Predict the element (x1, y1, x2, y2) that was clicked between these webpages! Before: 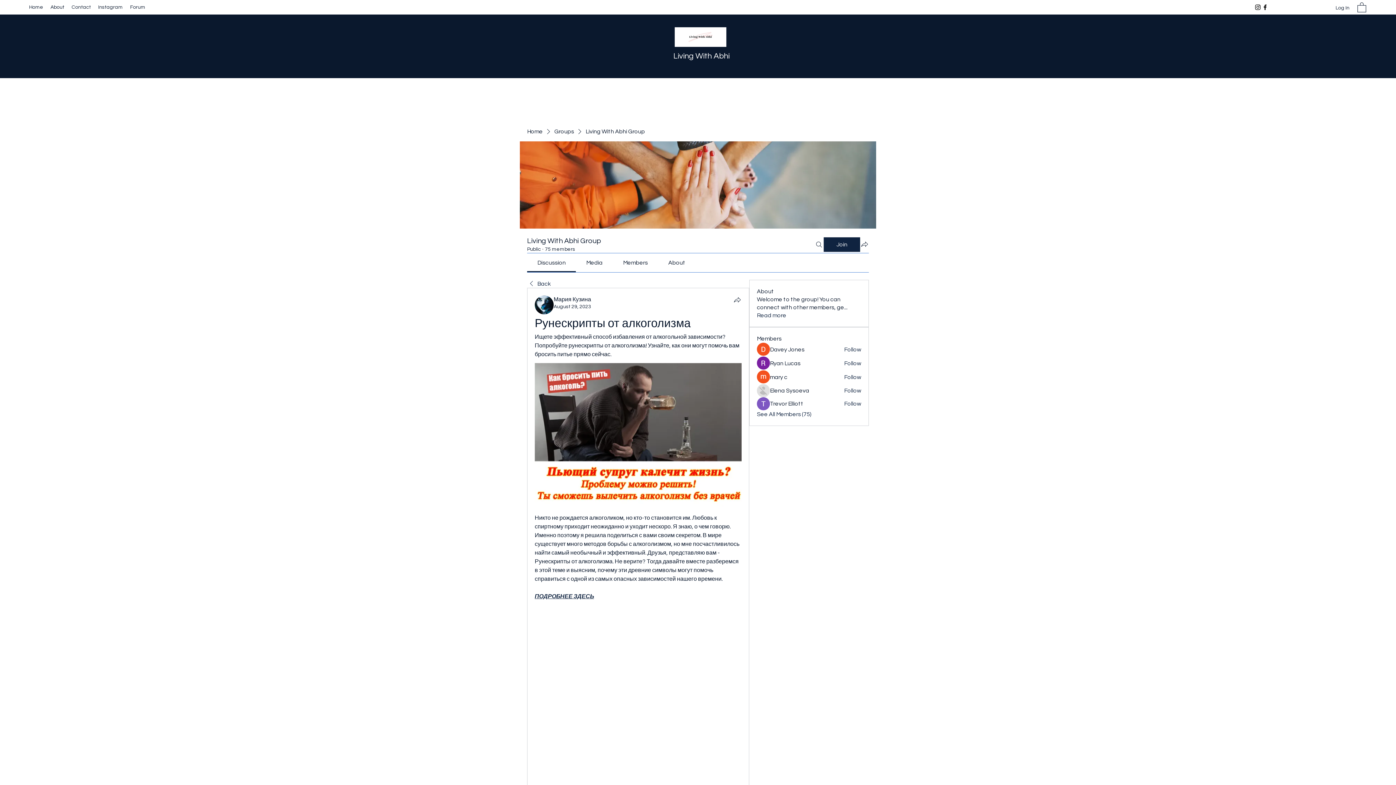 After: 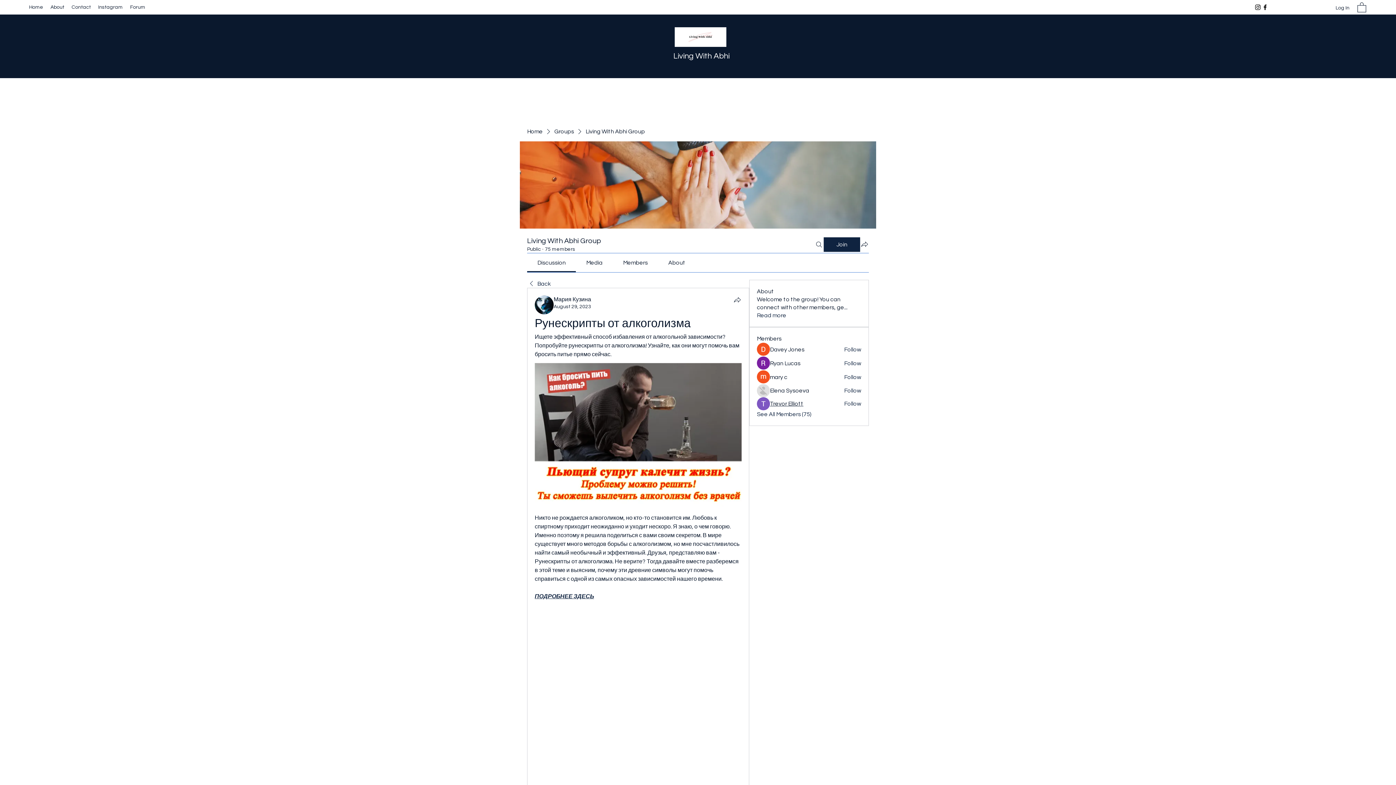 Action: label: Trevor Elliott bbox: (770, 400, 803, 408)